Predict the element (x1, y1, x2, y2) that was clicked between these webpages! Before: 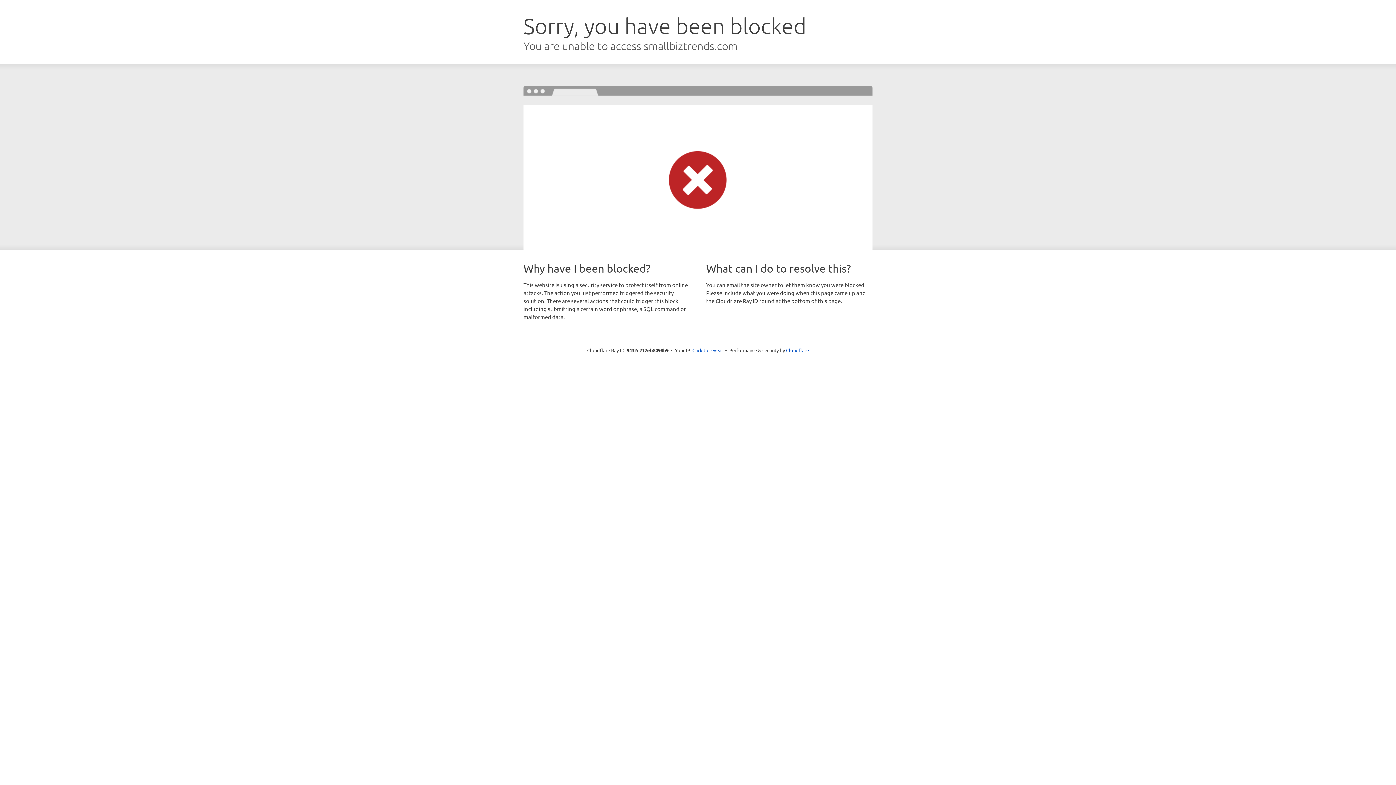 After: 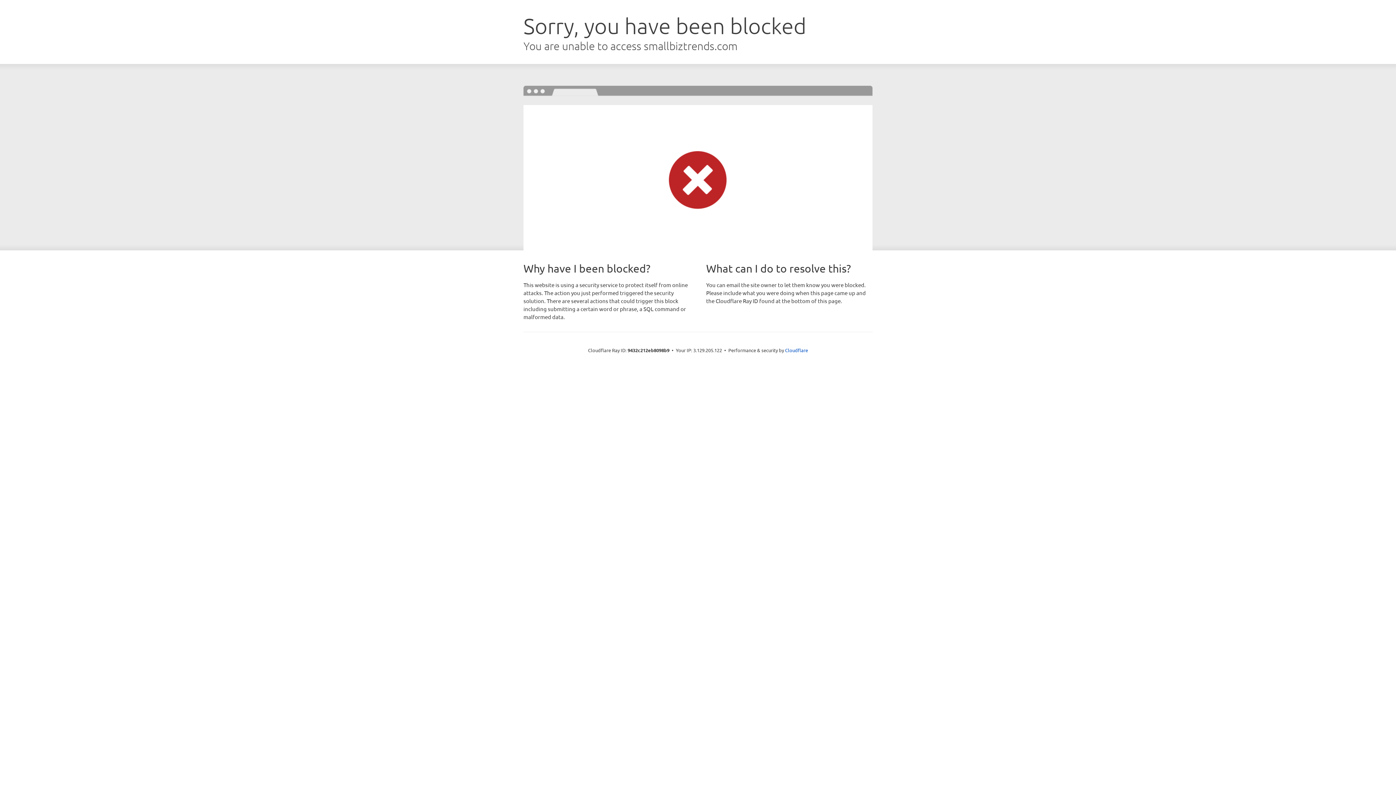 Action: label: Click to reveal bbox: (692, 346, 723, 353)